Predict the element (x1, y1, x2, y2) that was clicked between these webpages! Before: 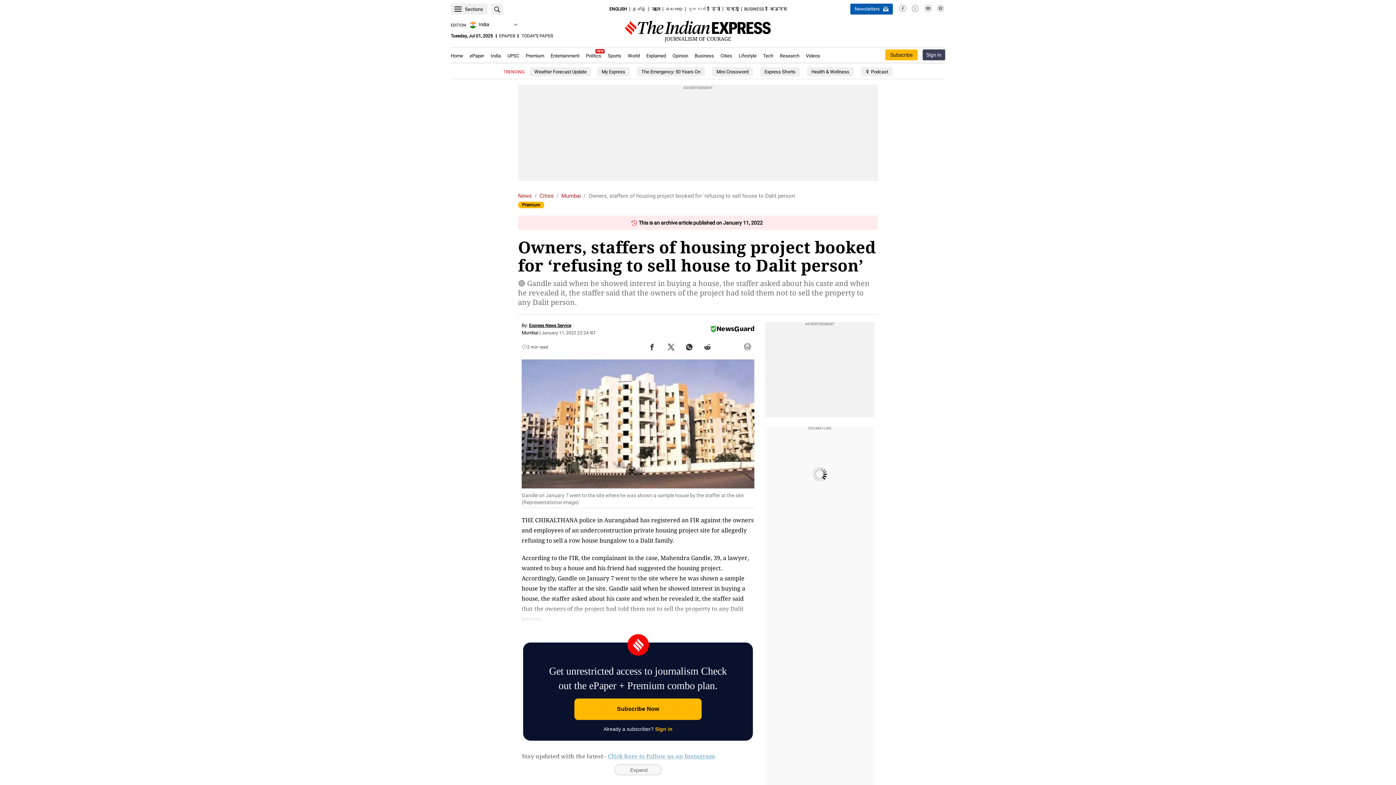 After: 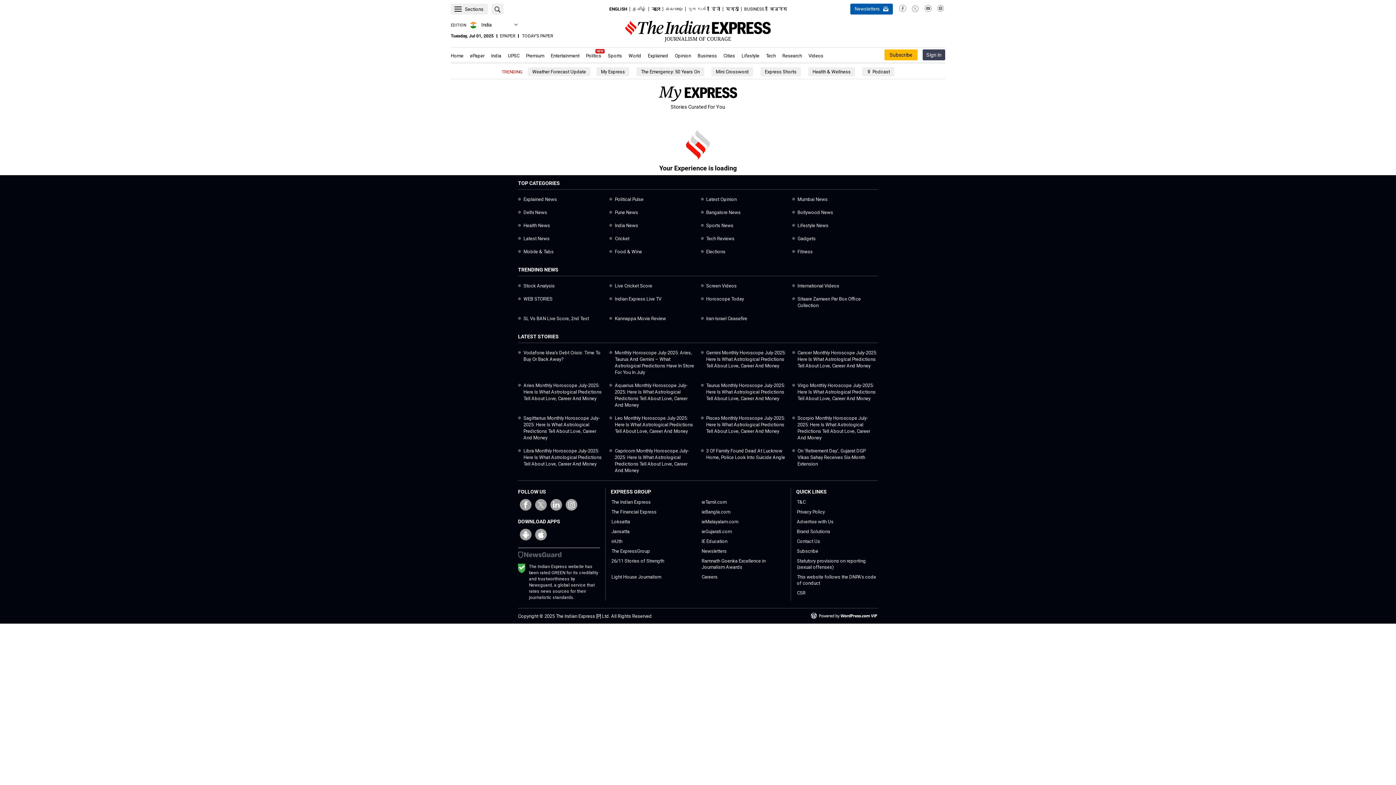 Action: label: My Express bbox: (597, 67, 629, 76)